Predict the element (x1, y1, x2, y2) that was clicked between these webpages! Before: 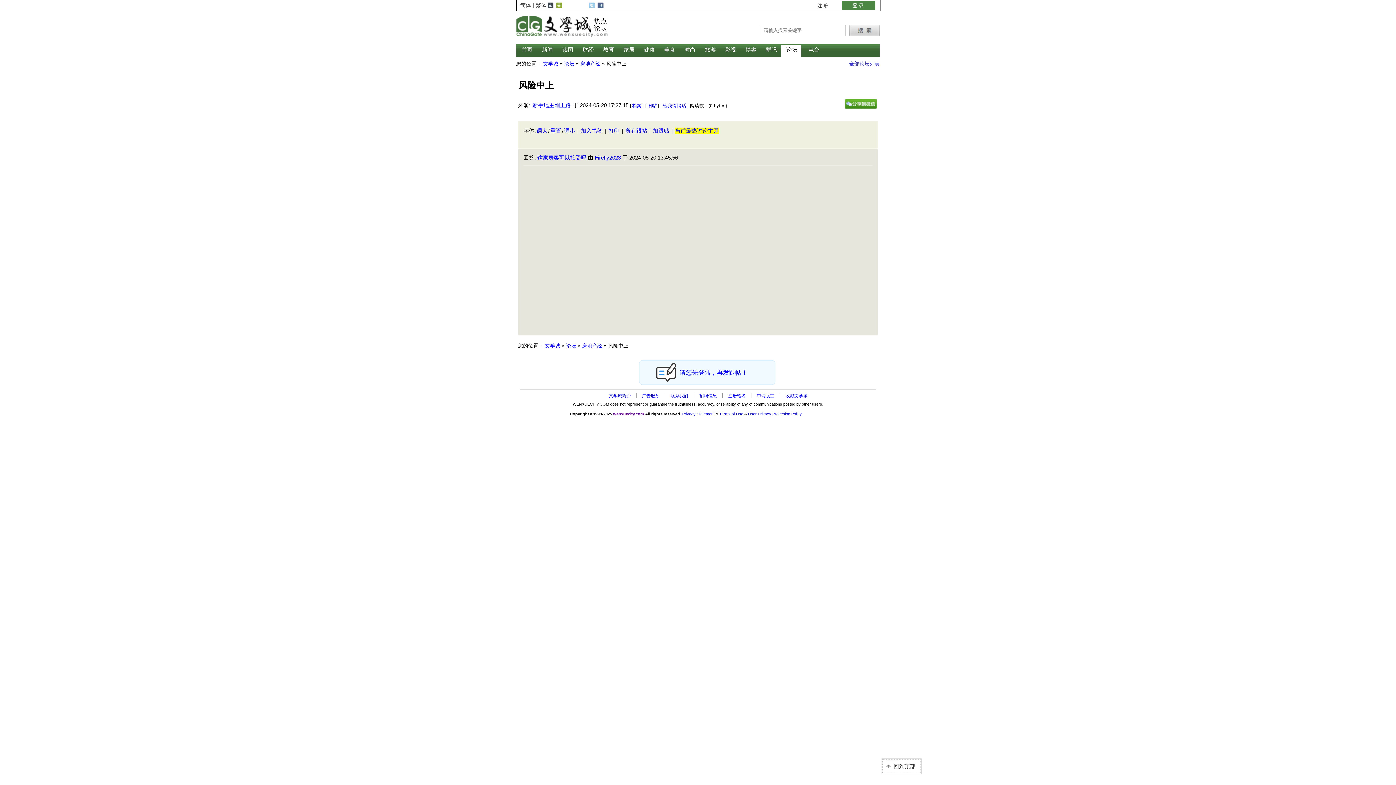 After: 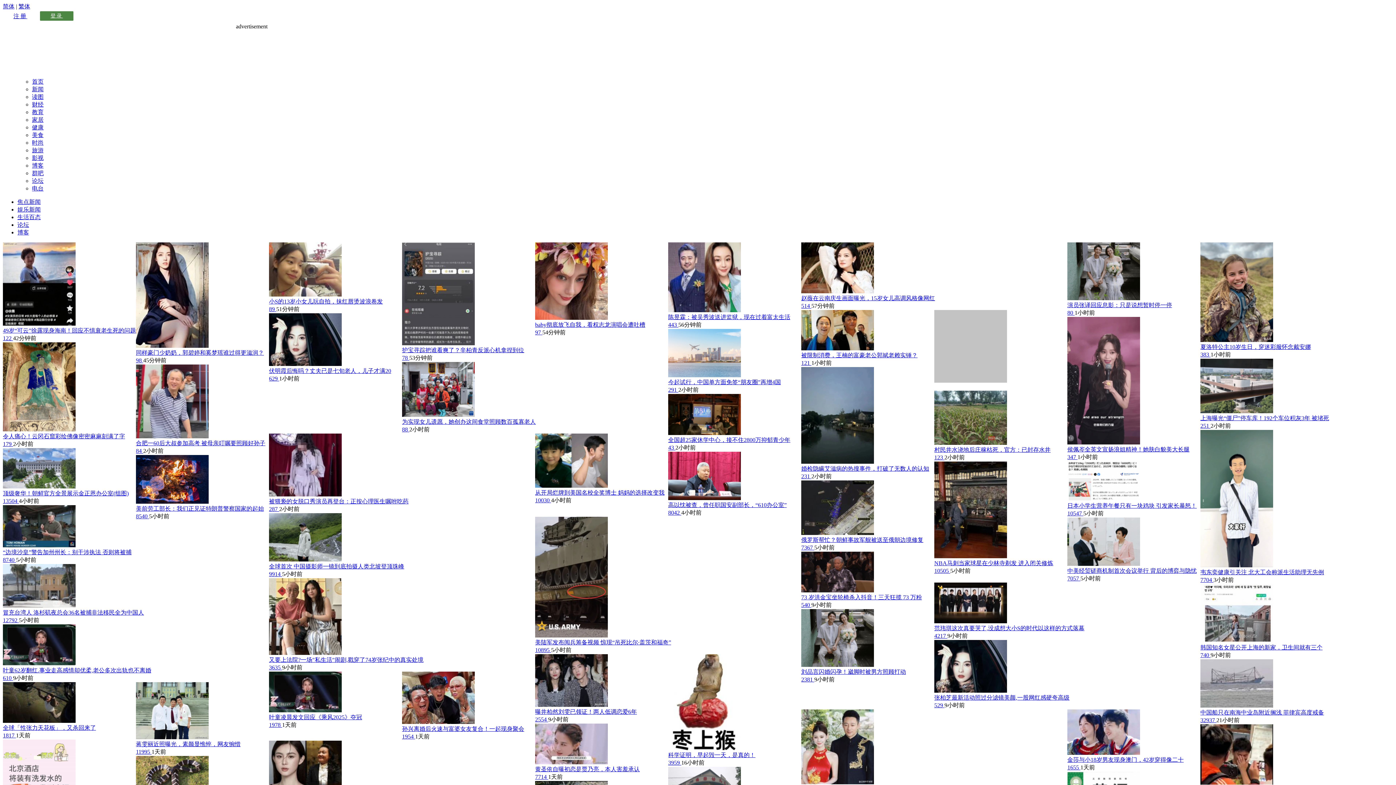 Action: bbox: (562, 46, 573, 53) label: 读图